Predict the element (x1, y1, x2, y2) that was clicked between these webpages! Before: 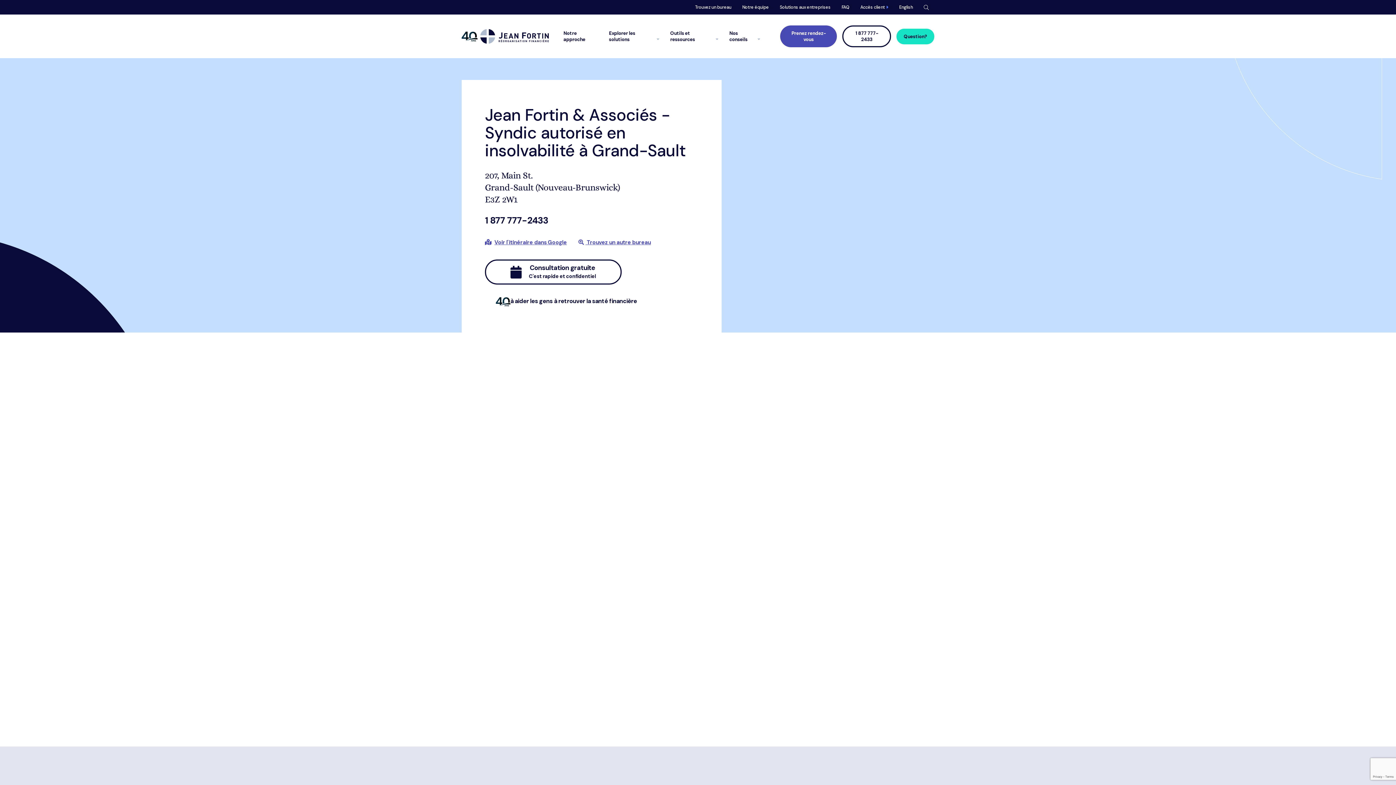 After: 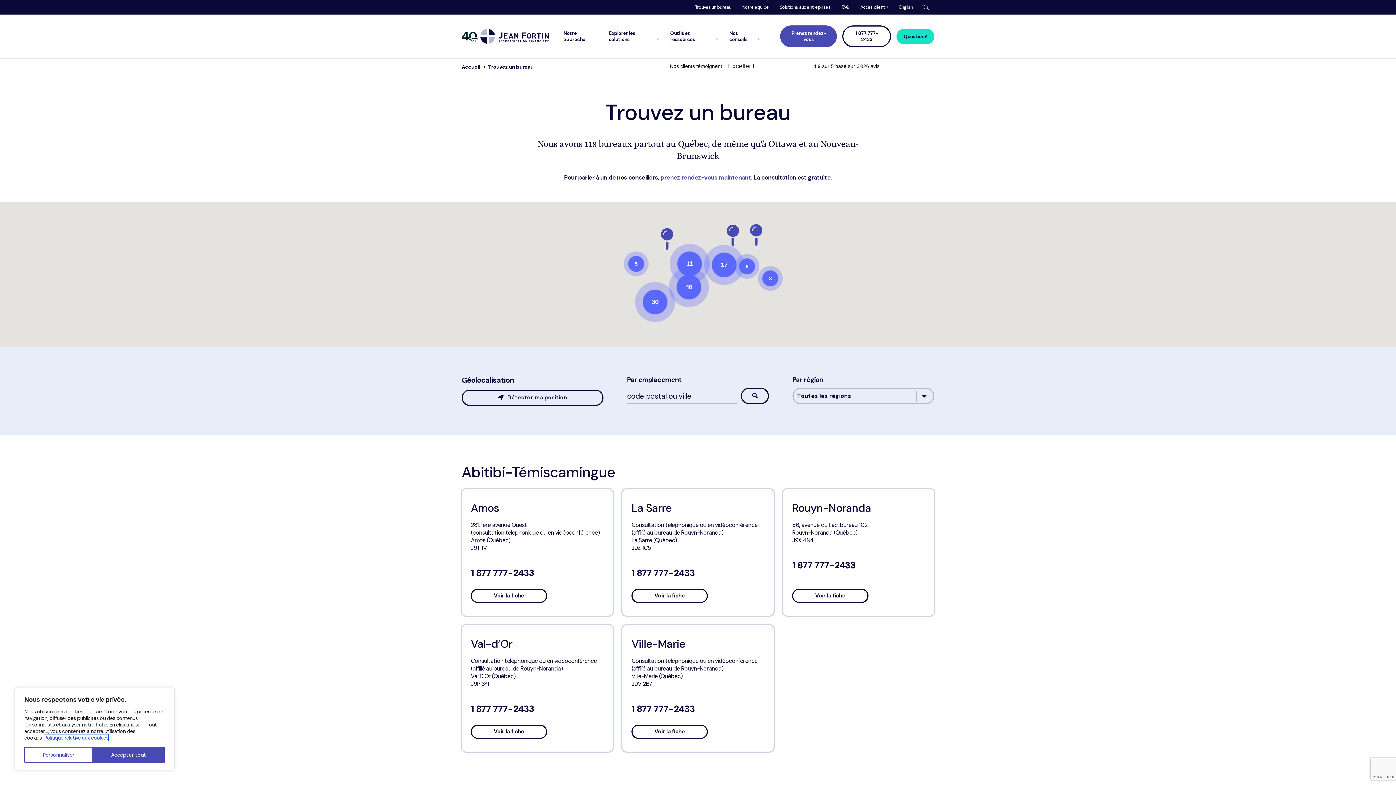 Action: label: Trouvez un bureau bbox: (695, 0, 731, 14)